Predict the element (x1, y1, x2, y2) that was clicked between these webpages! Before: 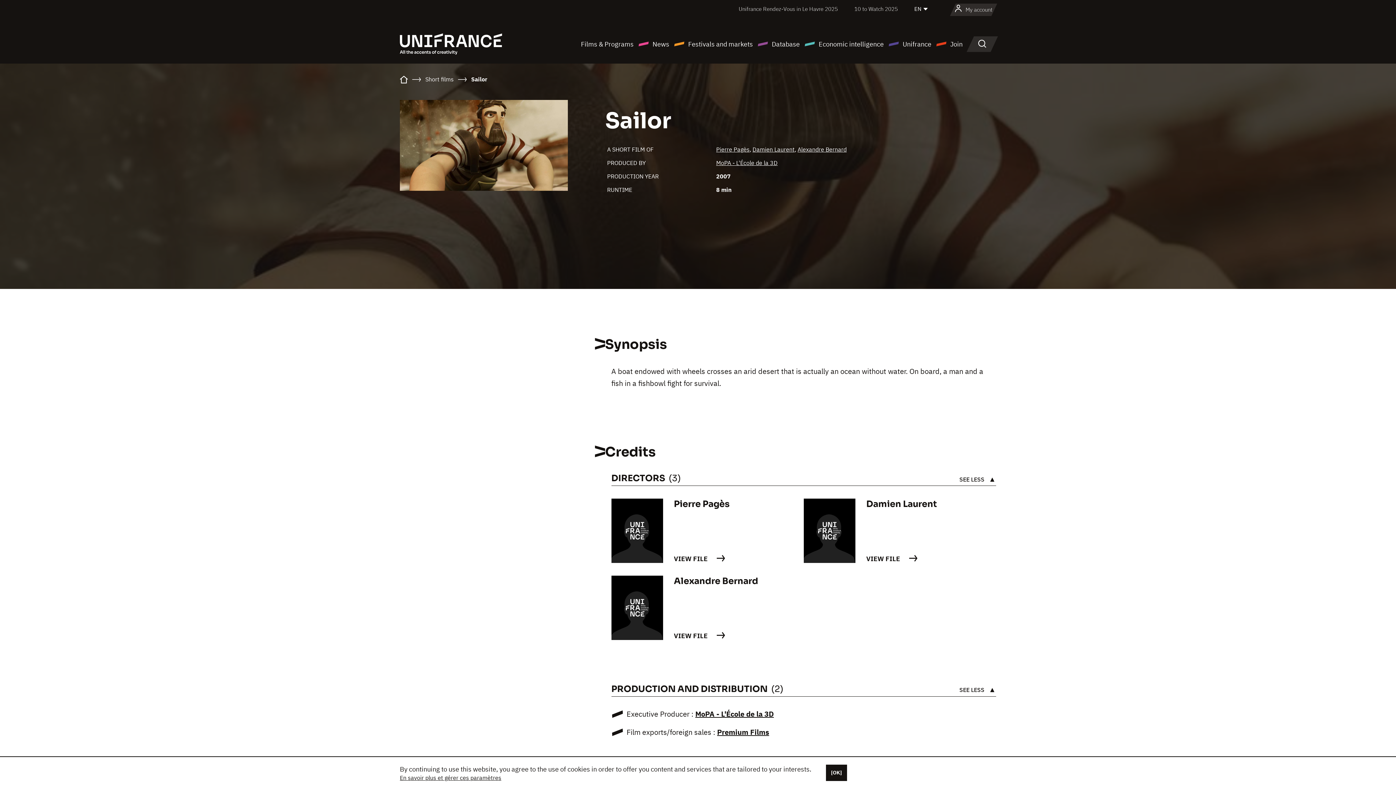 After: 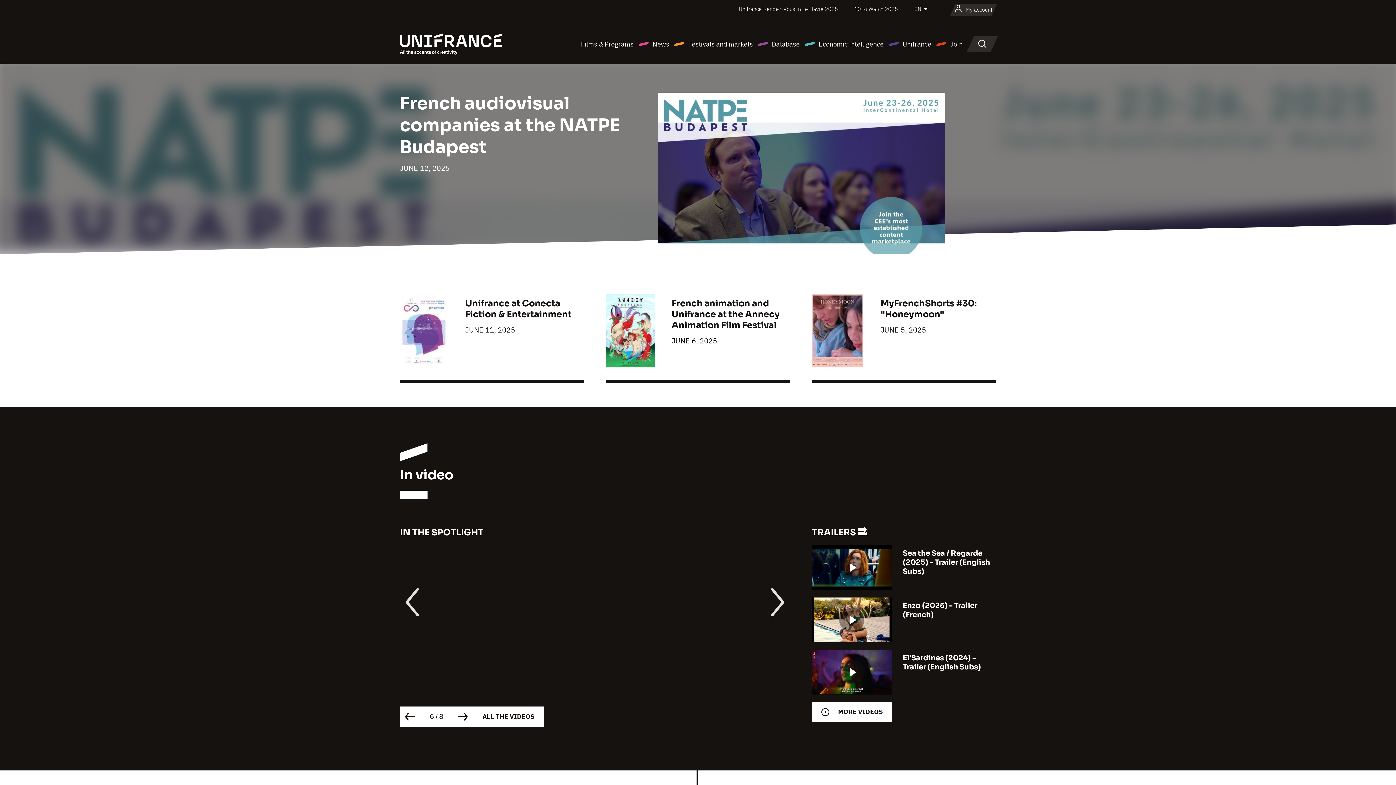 Action: bbox: (400, 77, 408, 84)